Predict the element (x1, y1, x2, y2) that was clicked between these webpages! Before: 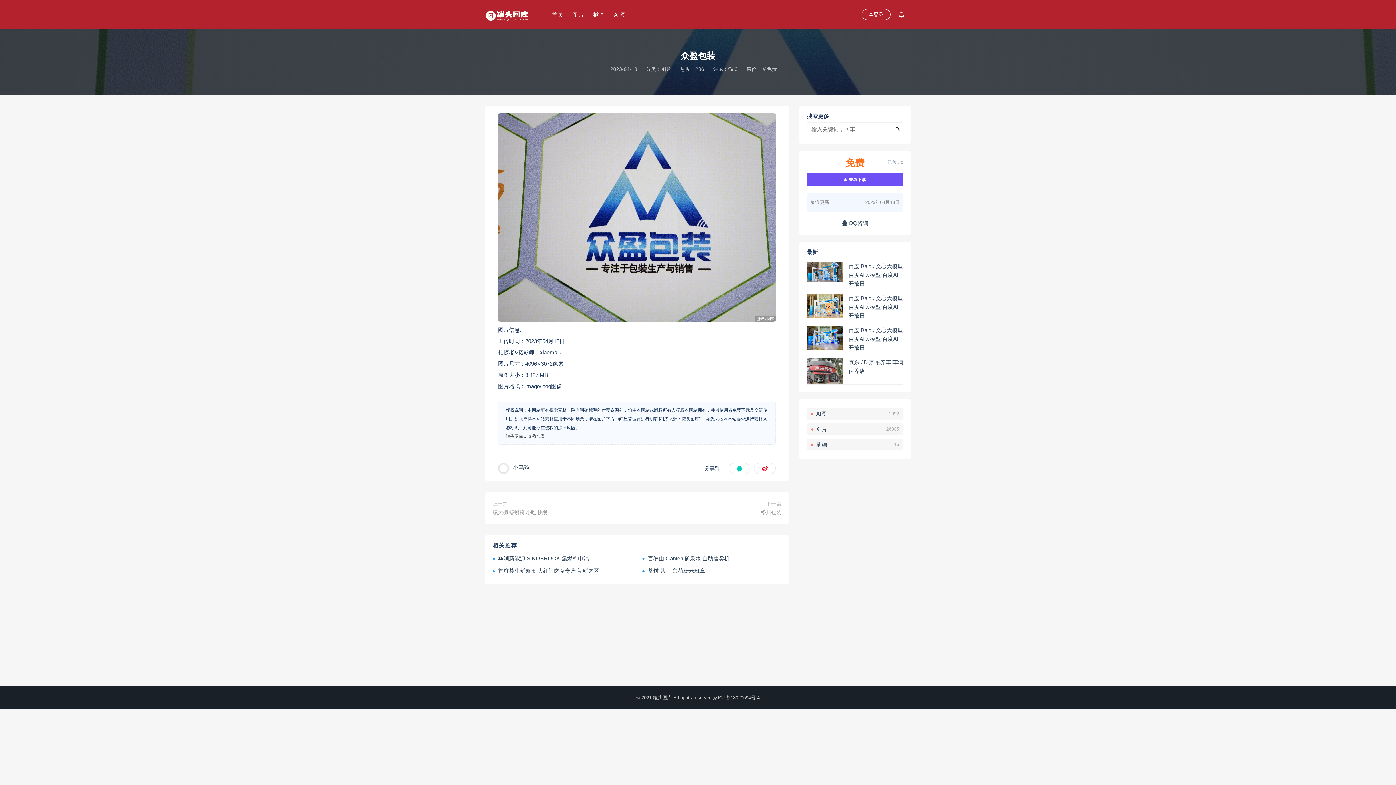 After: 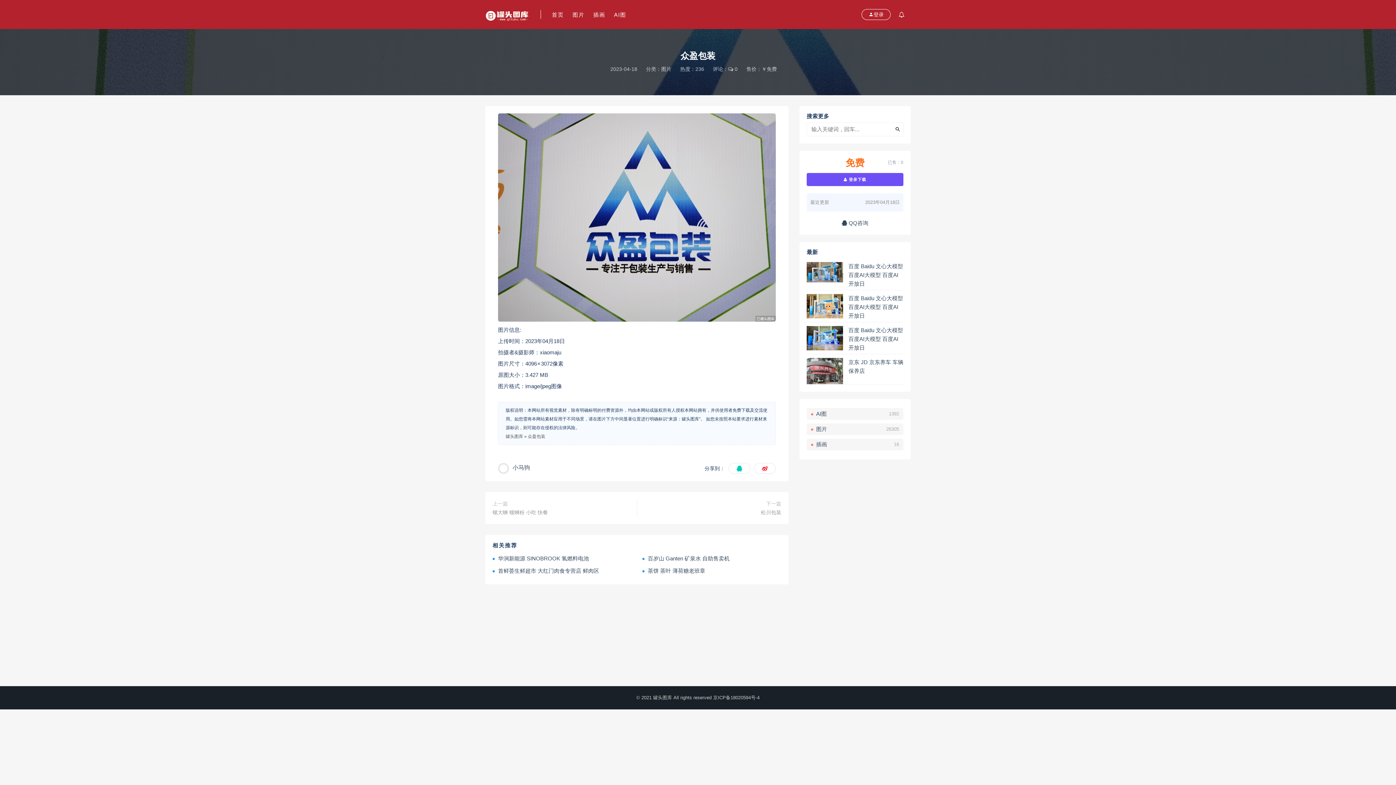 Action: bbox: (806, 326, 843, 350)